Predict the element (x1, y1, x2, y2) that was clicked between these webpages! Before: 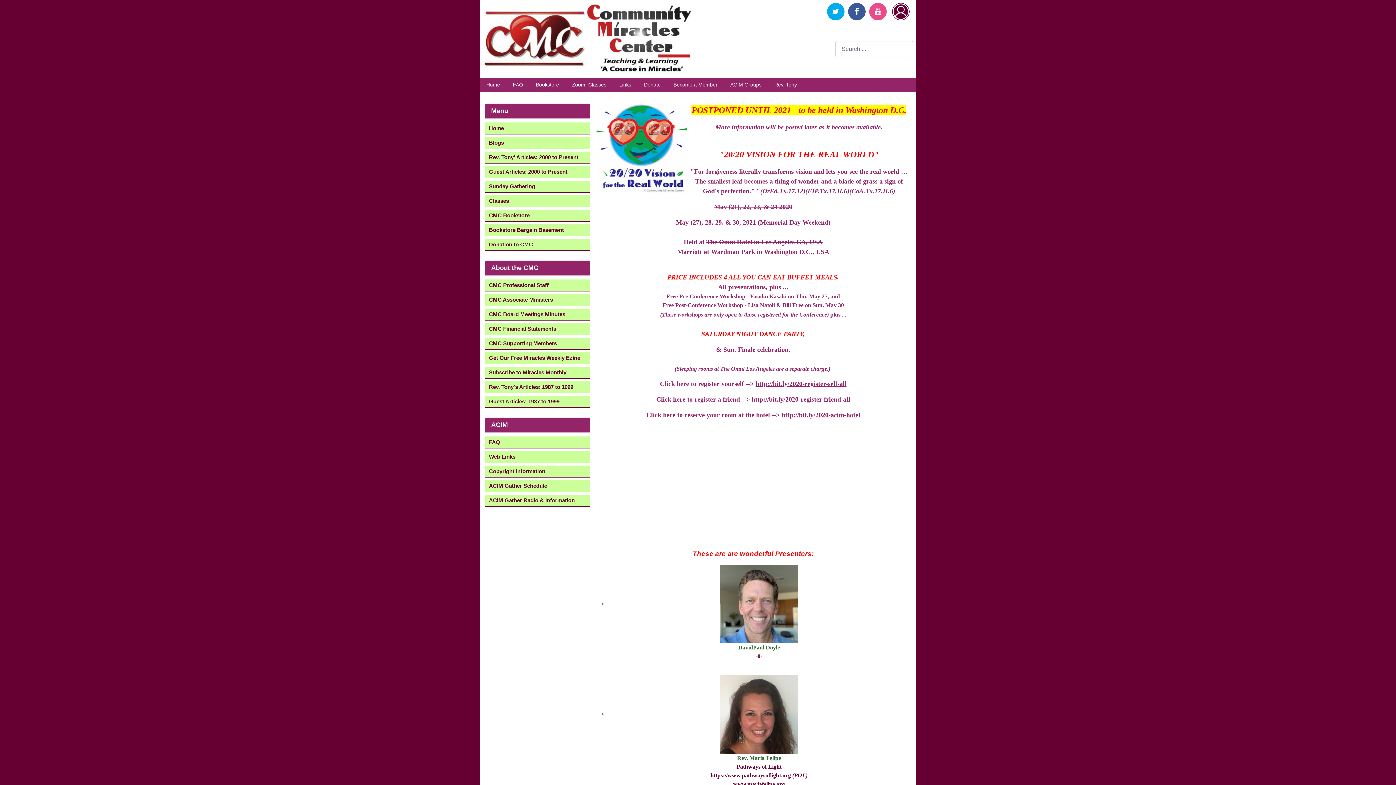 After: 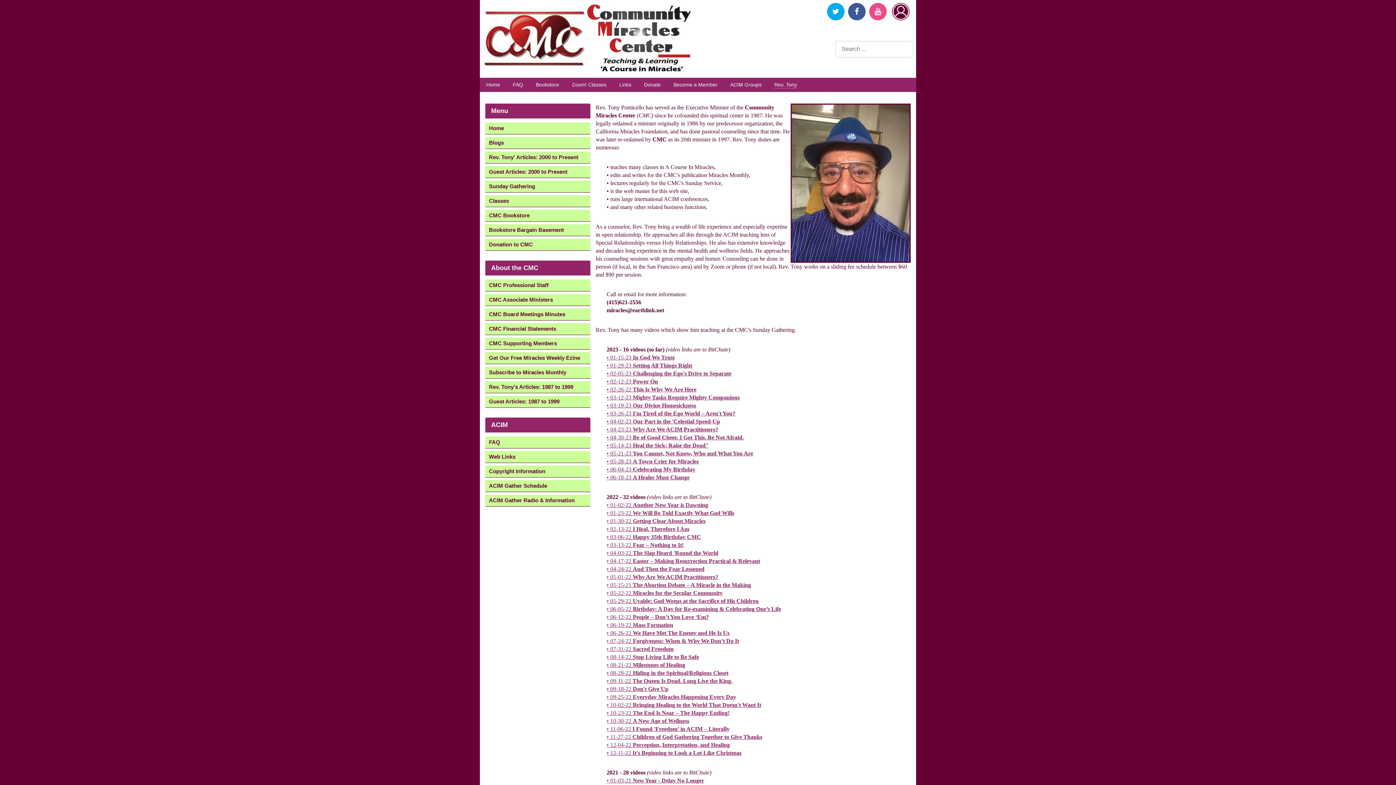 Action: label: Rev. Tony bbox: (774, 81, 797, 88)